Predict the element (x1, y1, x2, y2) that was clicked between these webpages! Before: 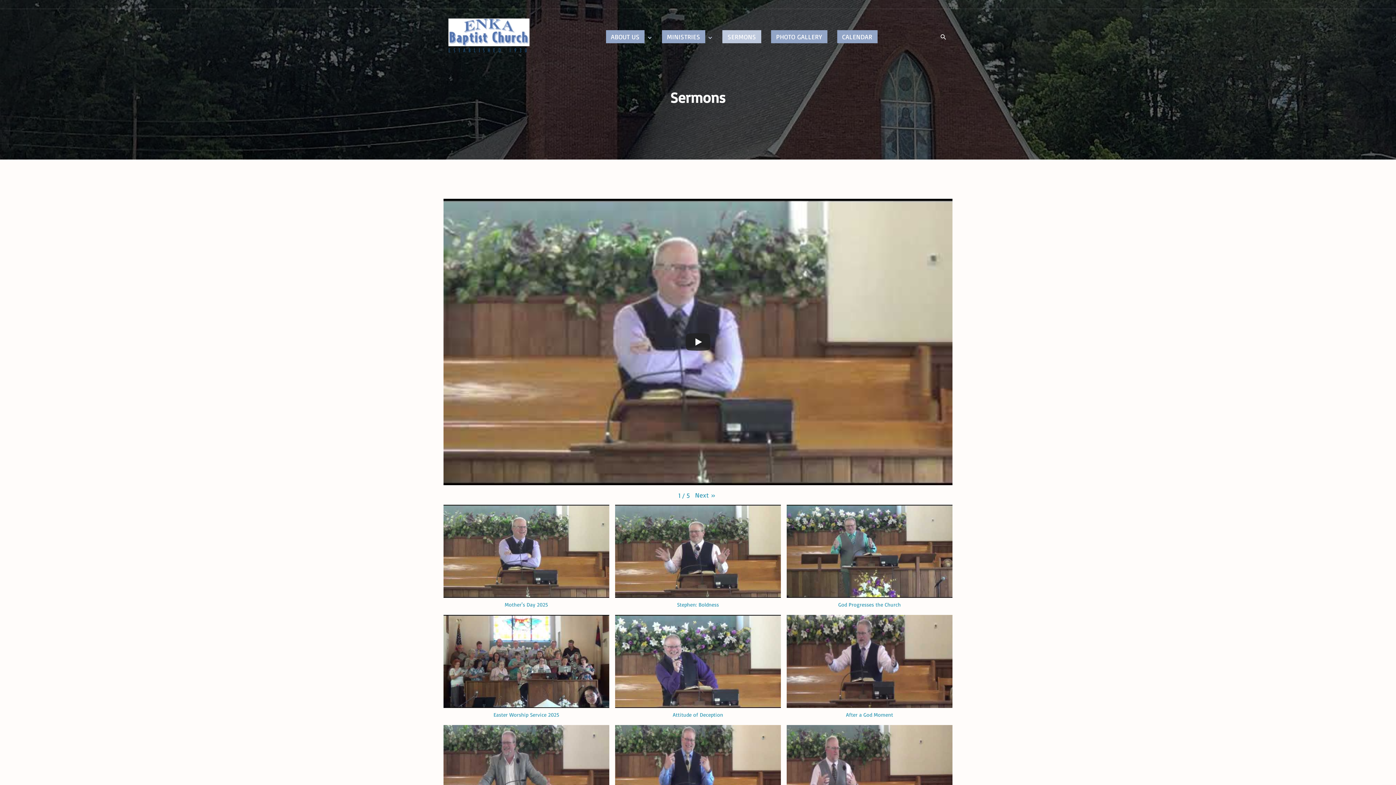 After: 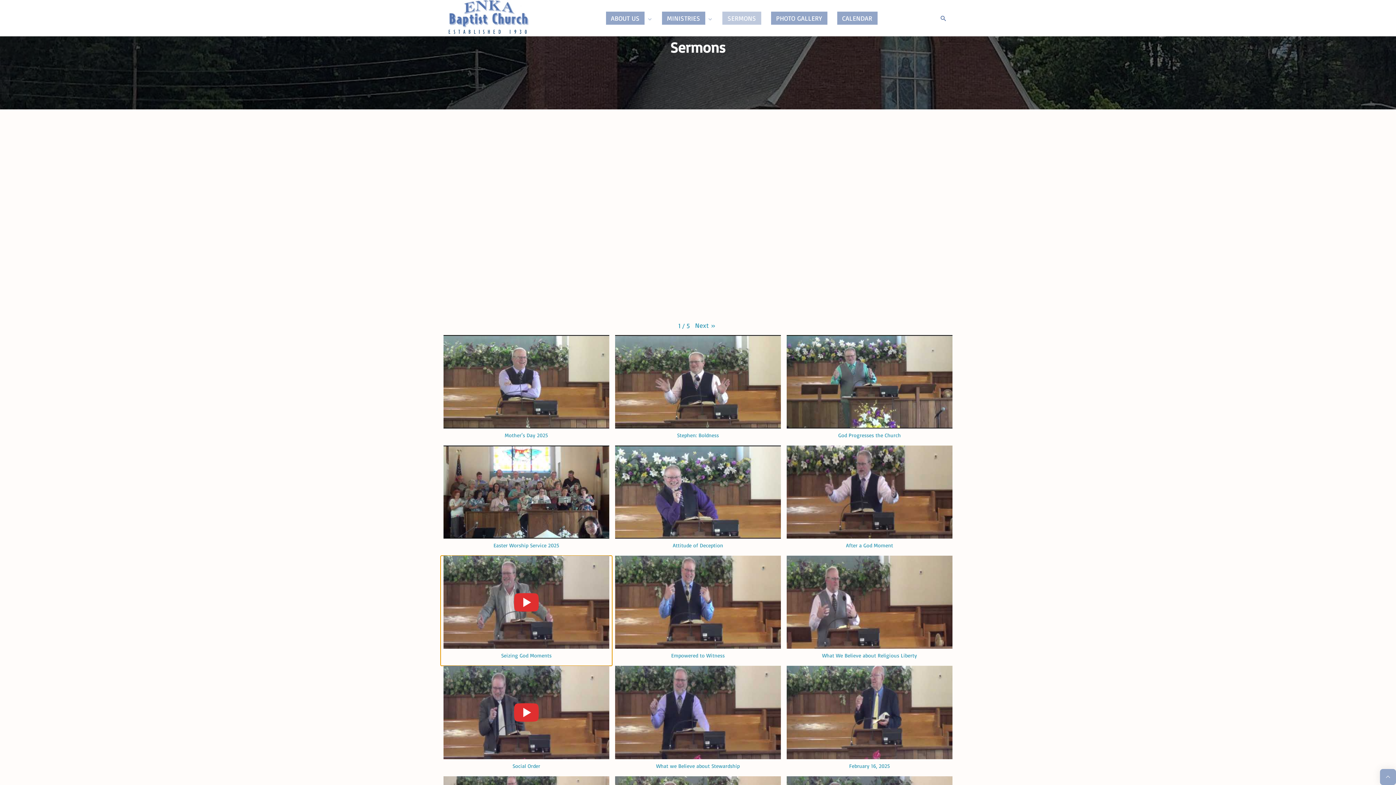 Action: label: Seizing God Moments bbox: (440, 725, 612, 835)